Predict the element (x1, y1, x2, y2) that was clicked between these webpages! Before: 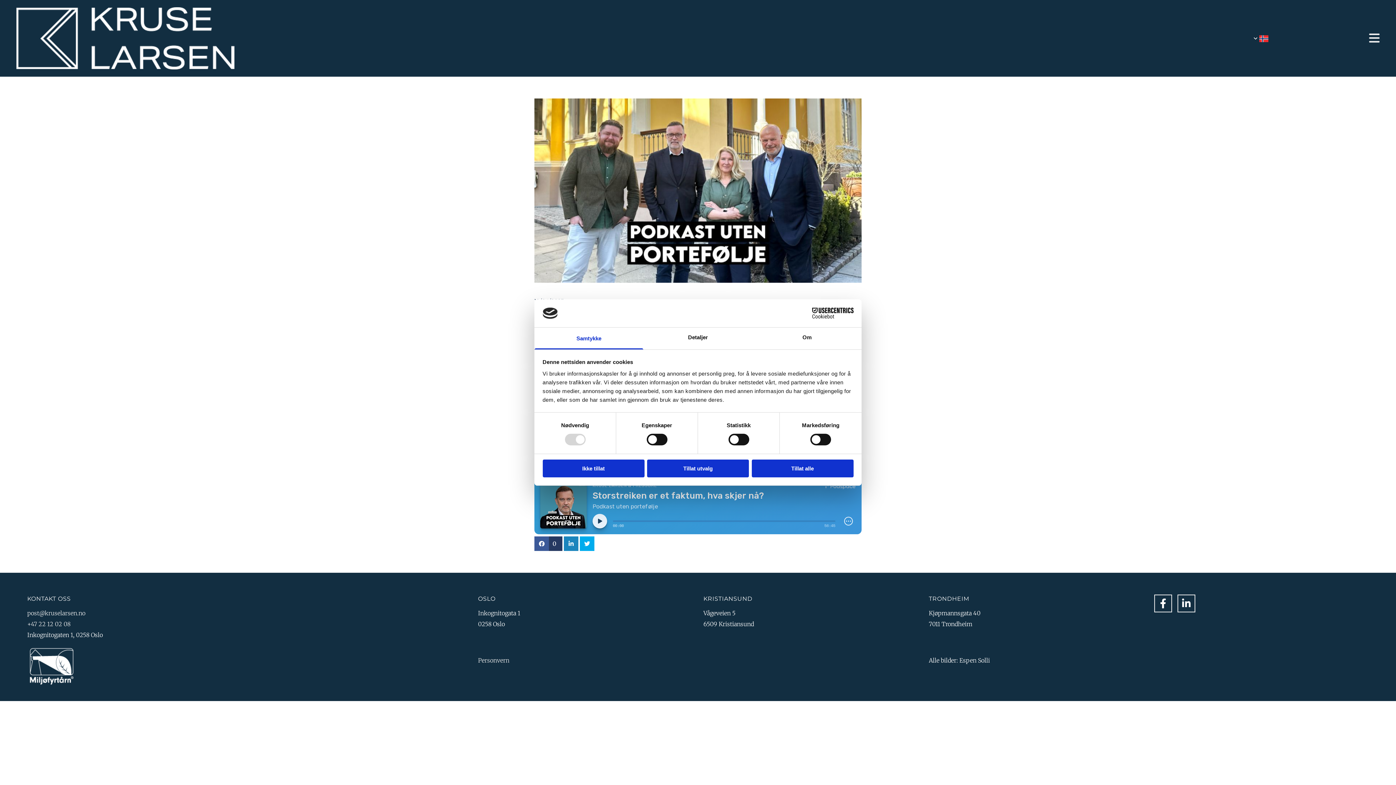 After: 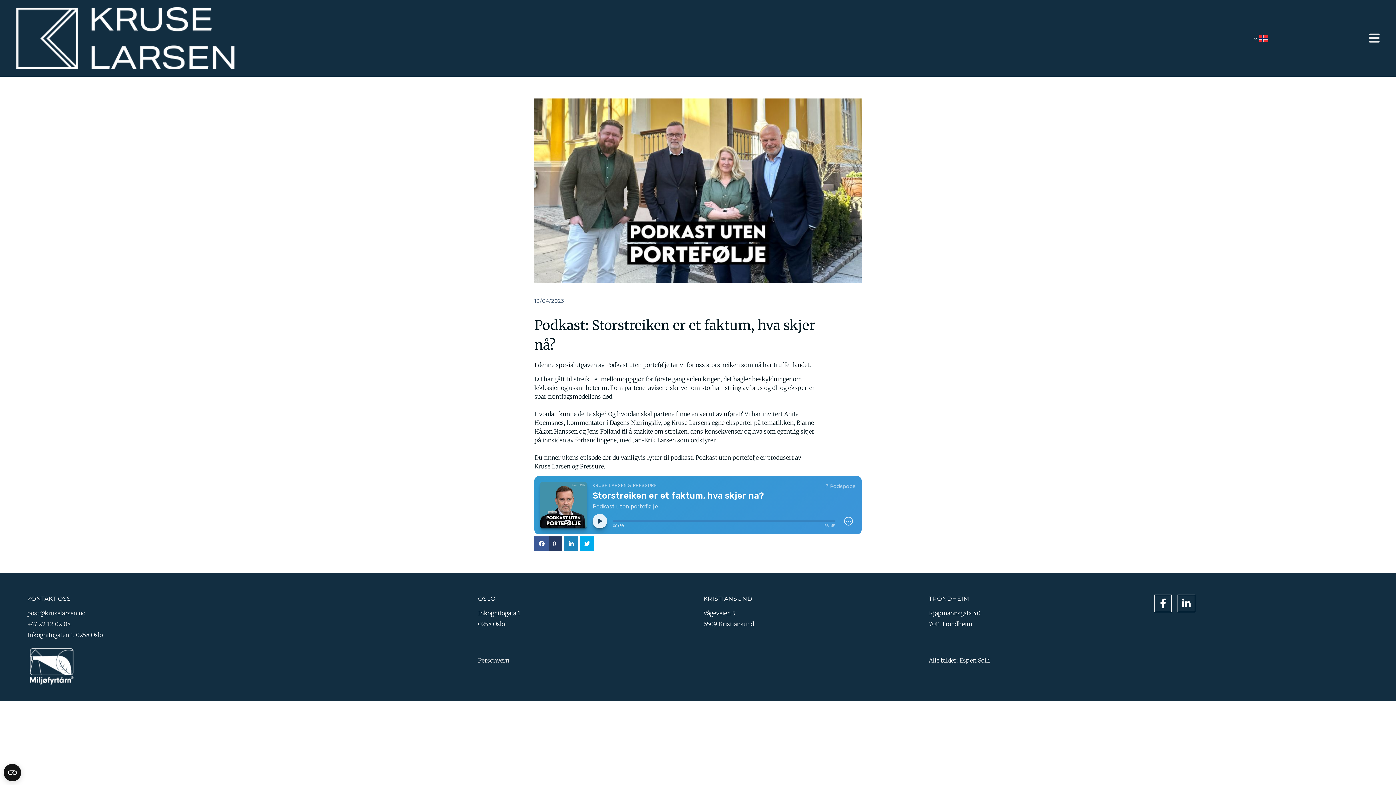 Action: label: Ikke tillat bbox: (542, 459, 644, 477)